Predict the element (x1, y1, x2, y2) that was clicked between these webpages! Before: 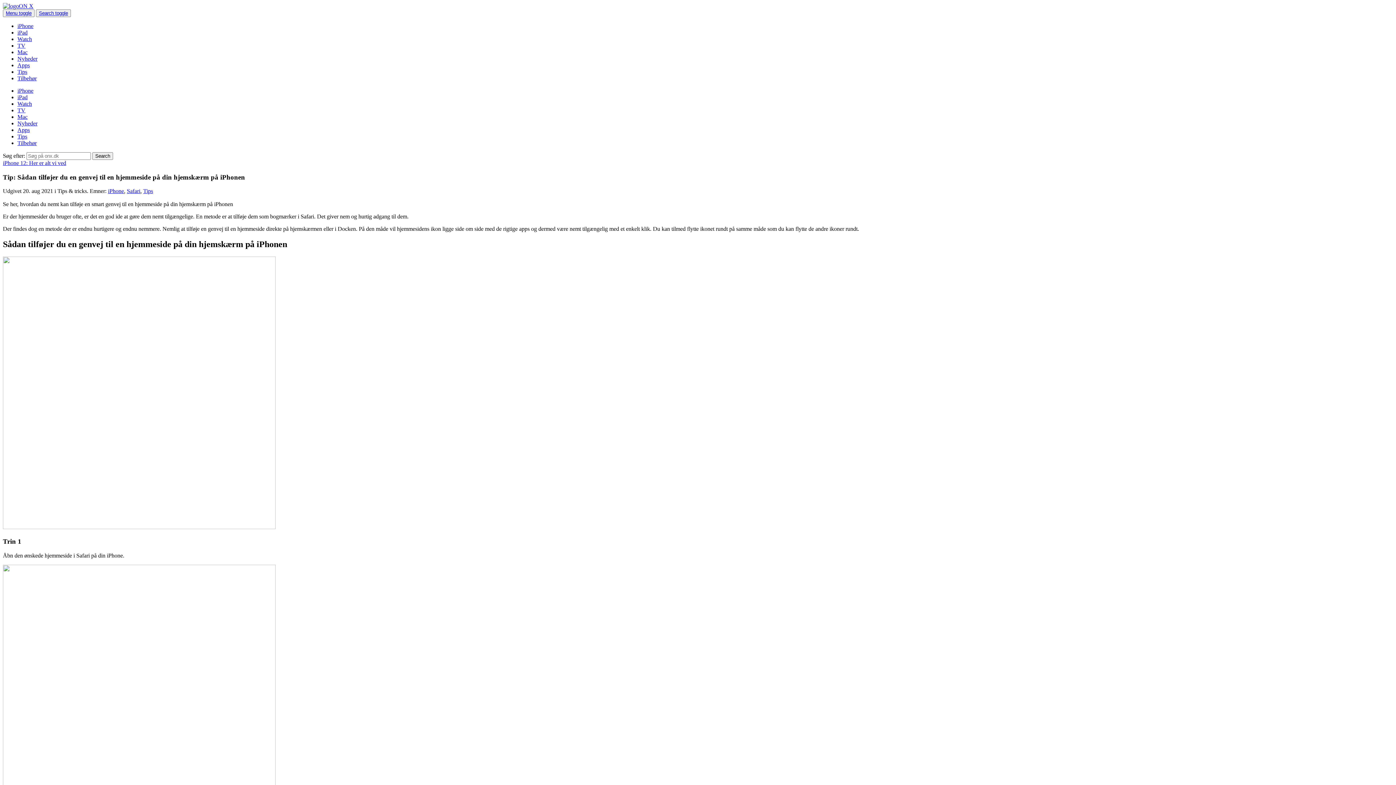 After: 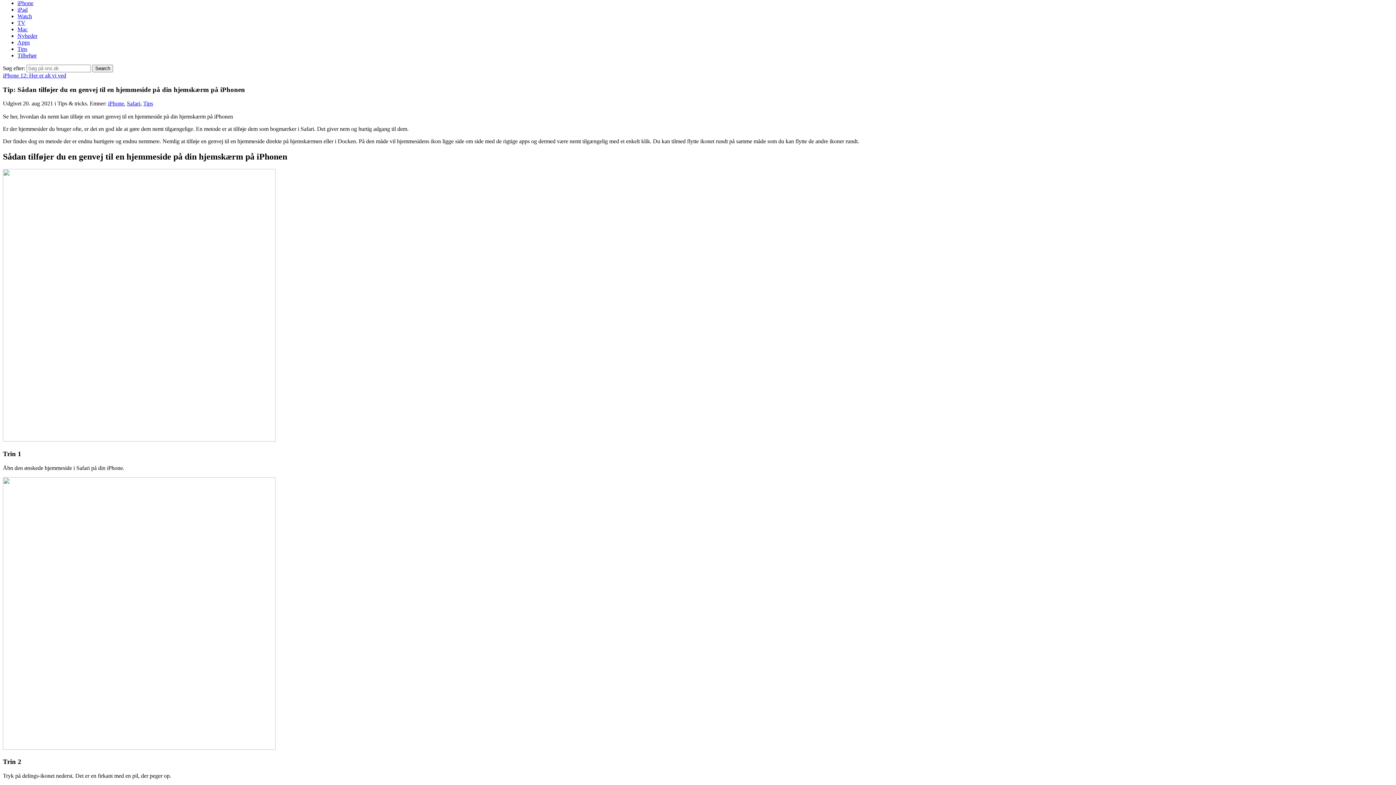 Action: bbox: (5, 10, 31, 16) label: Menu toggle